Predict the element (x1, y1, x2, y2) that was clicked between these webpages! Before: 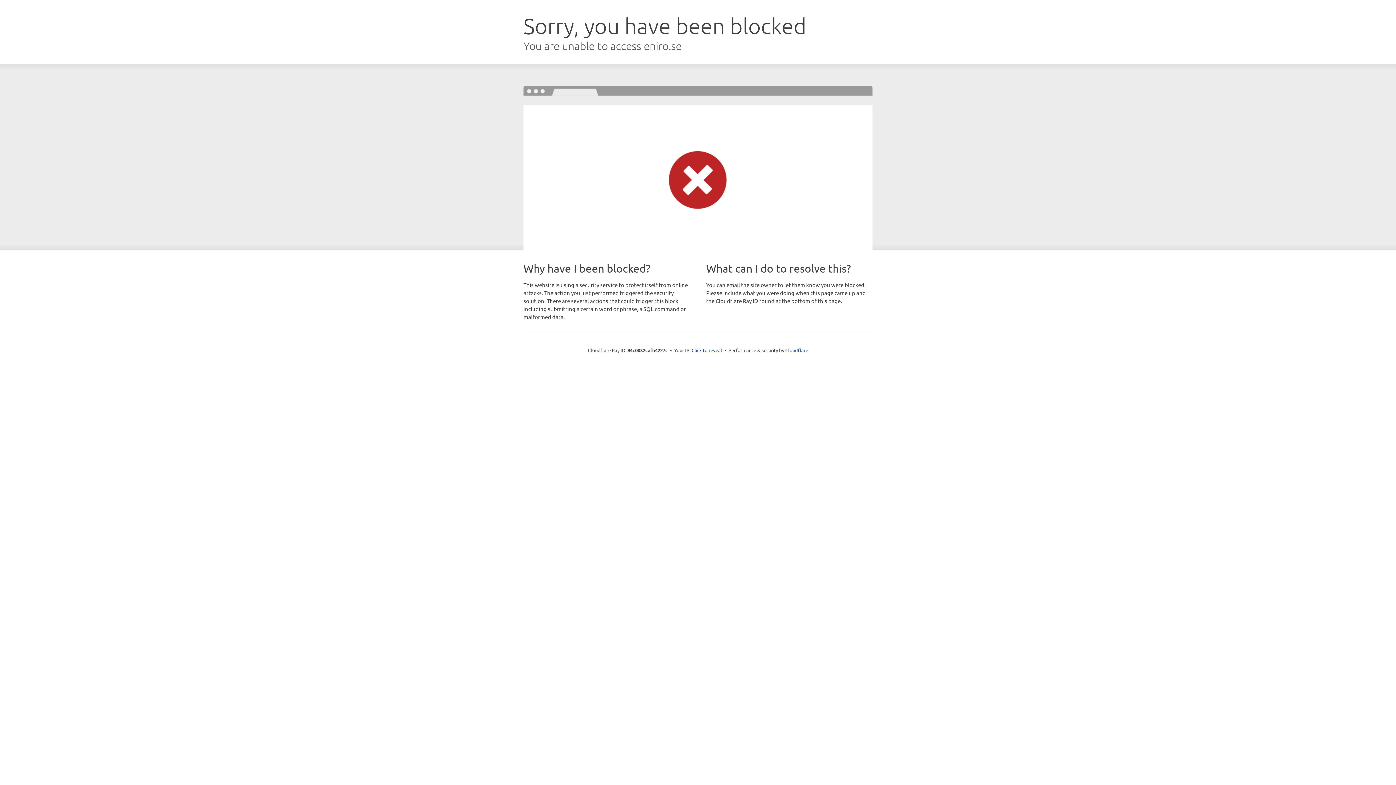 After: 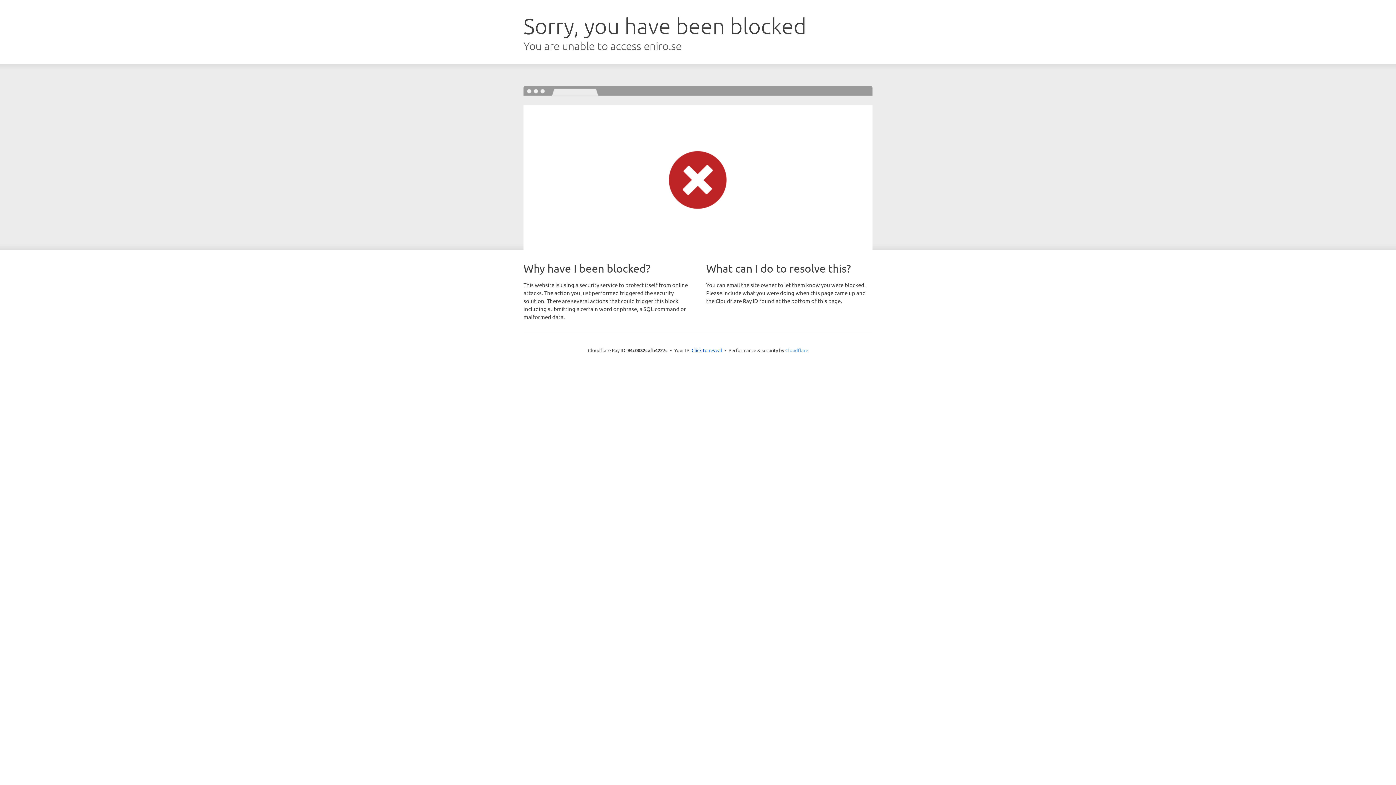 Action: bbox: (785, 347, 808, 353) label: Cloudflare